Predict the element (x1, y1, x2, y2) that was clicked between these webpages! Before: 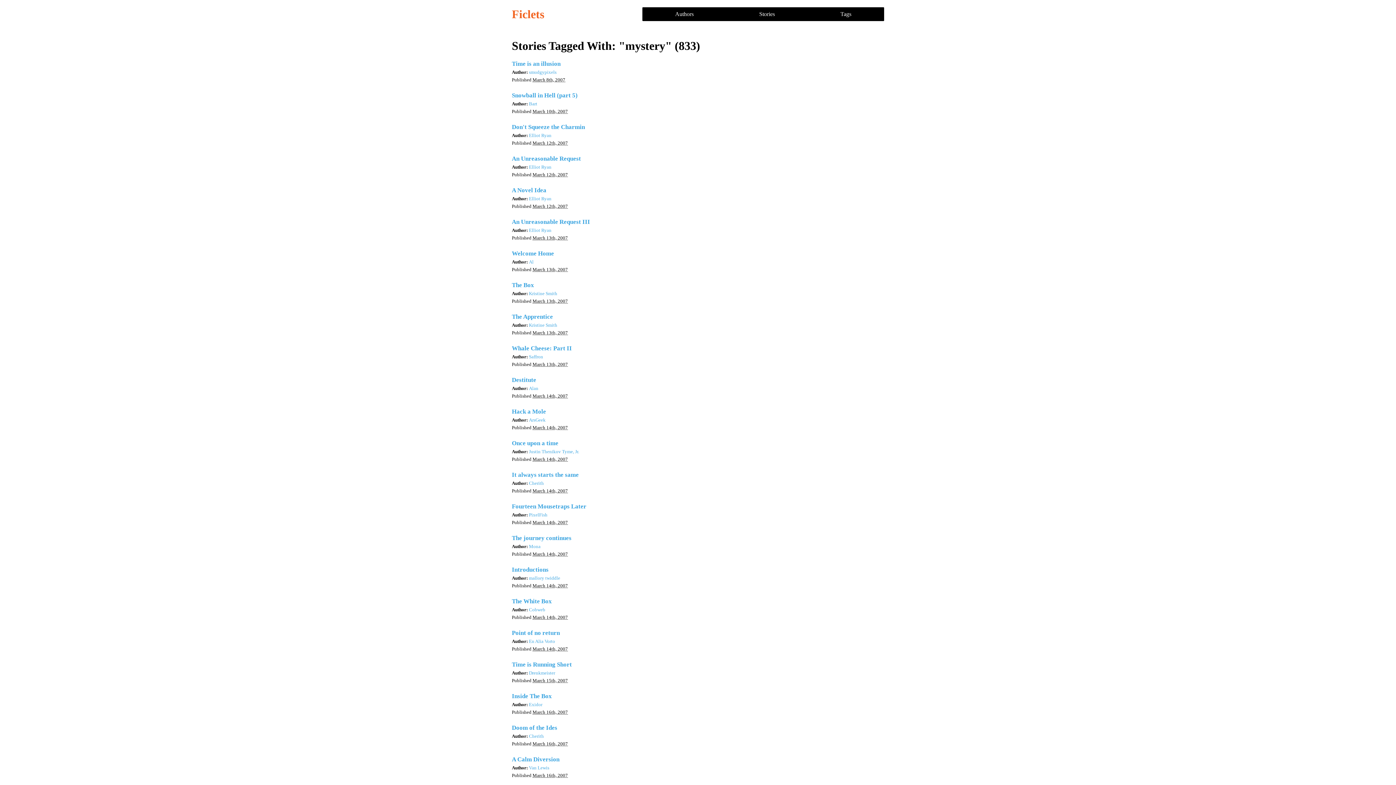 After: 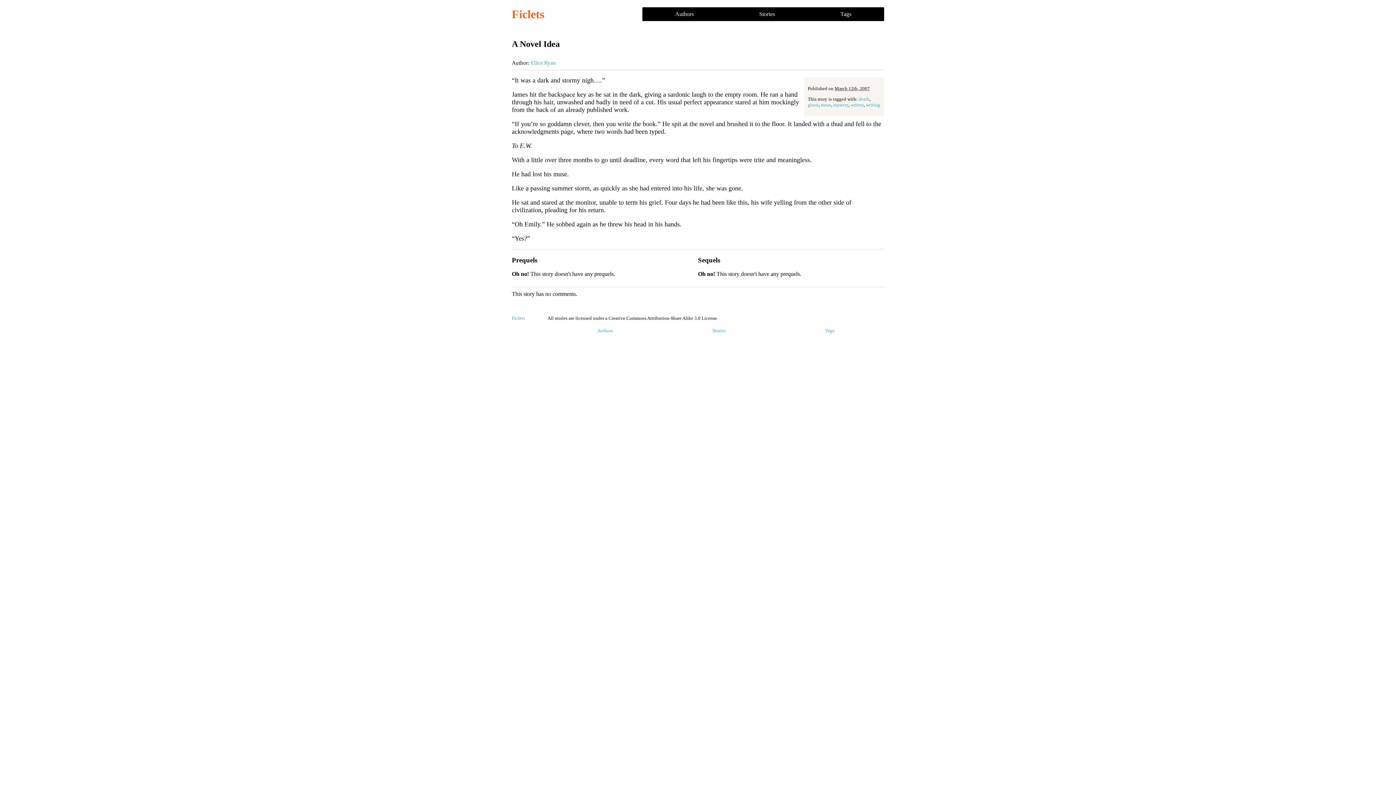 Action: bbox: (512, 187, 546, 193) label: A Novel Idea